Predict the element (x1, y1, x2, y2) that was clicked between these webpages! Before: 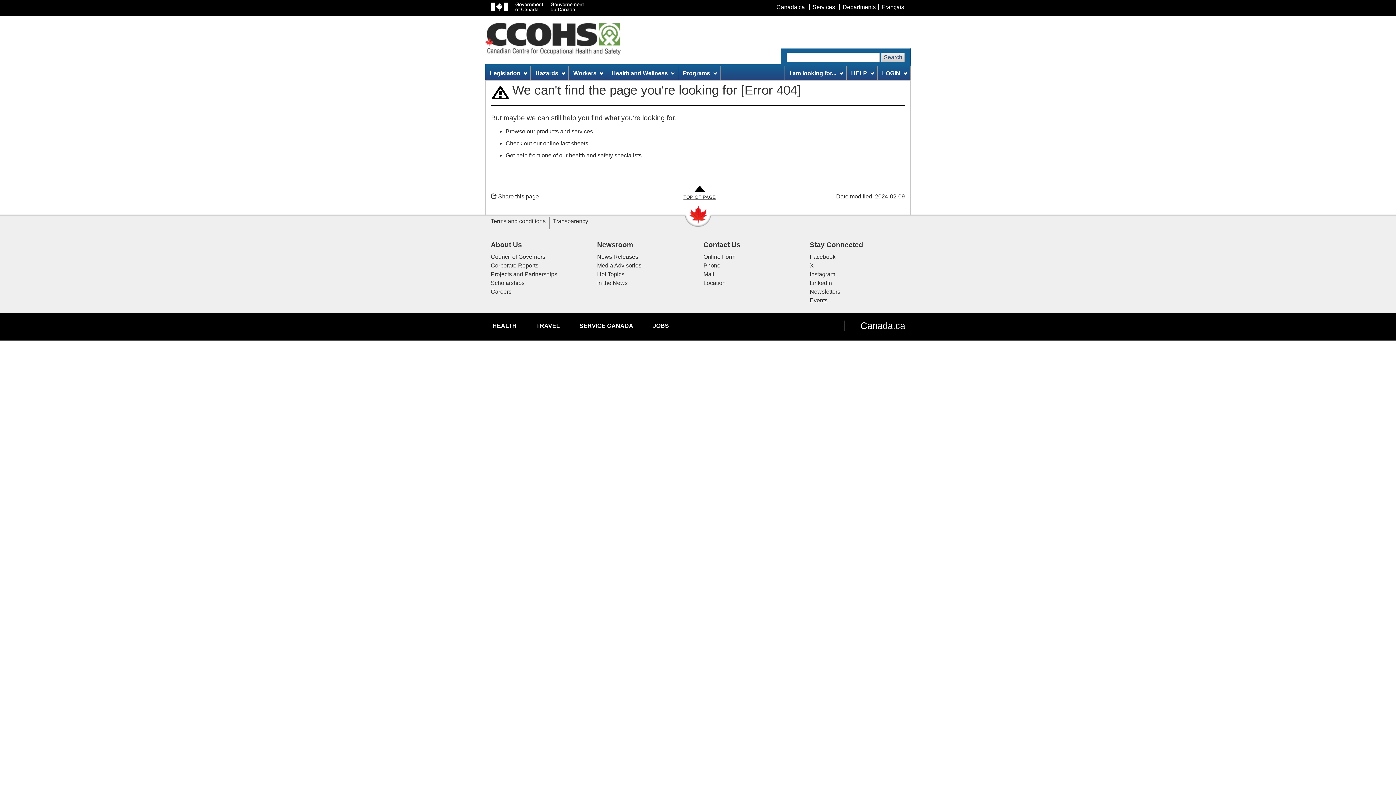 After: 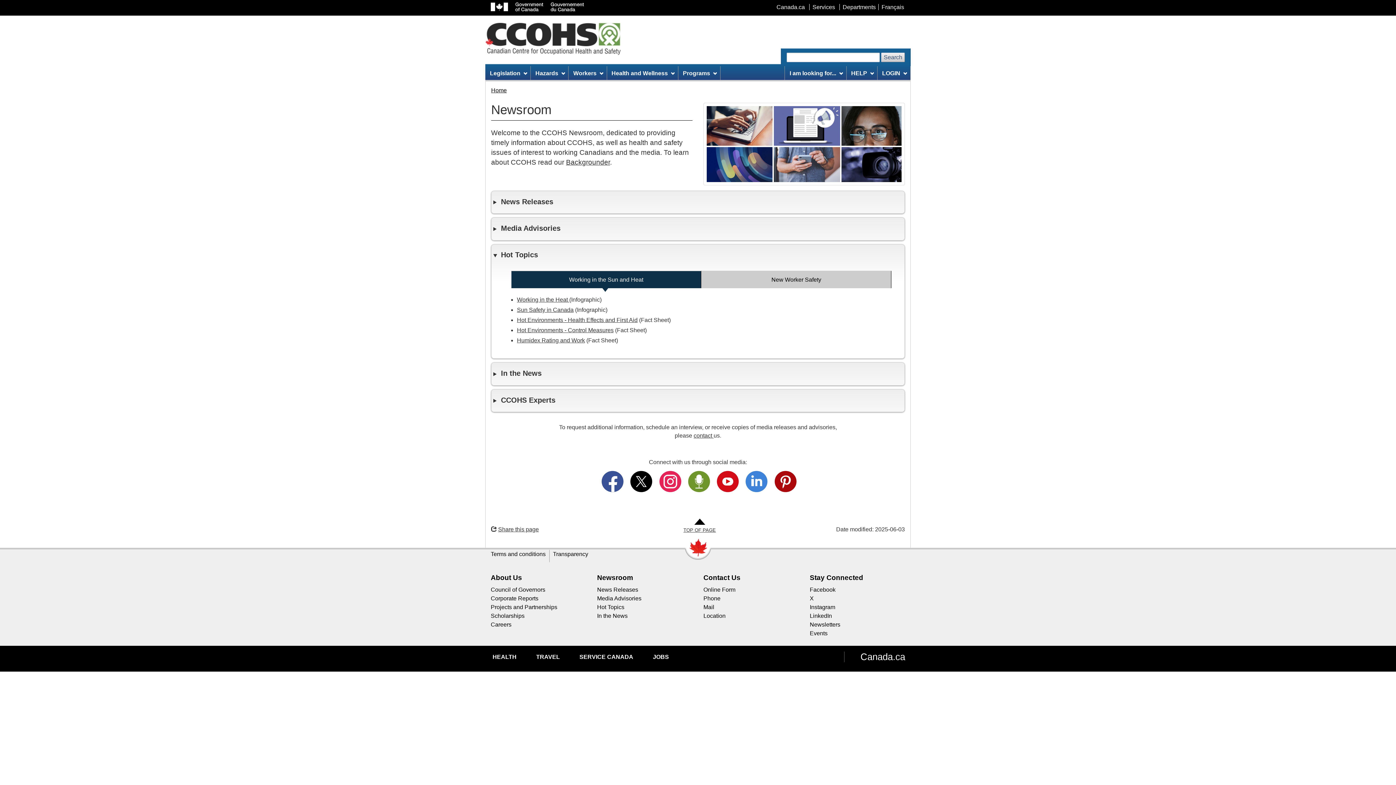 Action: label: Hot Topics bbox: (597, 271, 624, 277)